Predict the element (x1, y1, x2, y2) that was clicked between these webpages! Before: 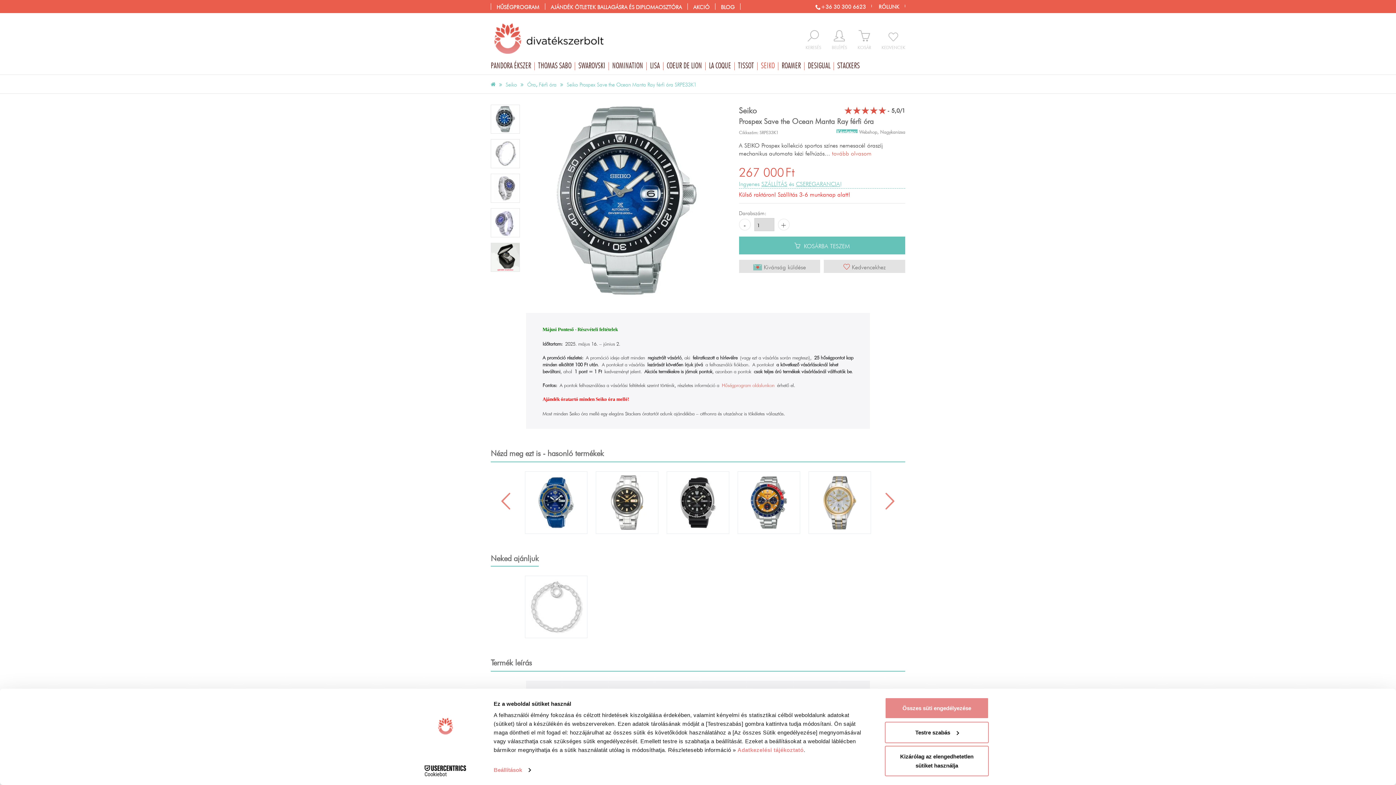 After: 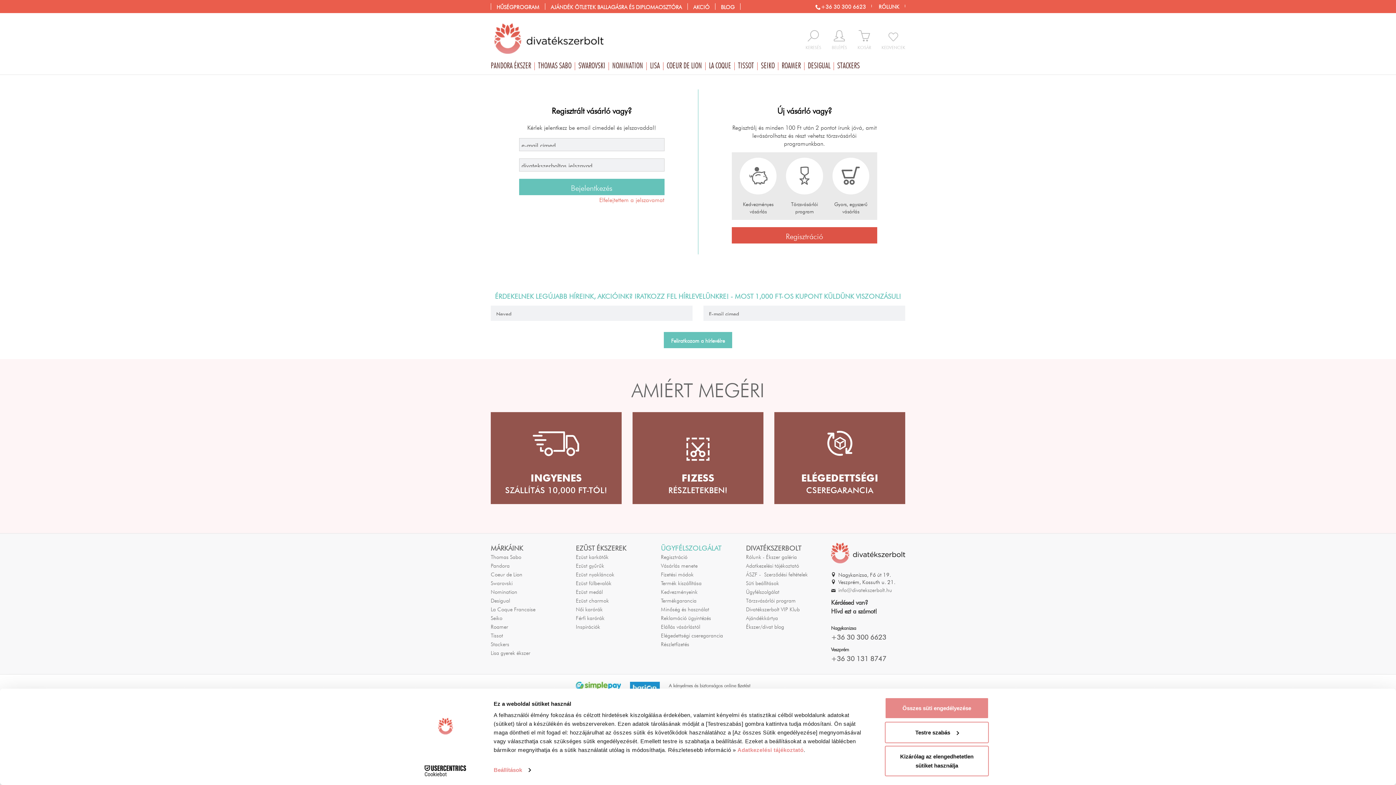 Action: bbox: (824, 259, 905, 273) label:  Kedvencekhez